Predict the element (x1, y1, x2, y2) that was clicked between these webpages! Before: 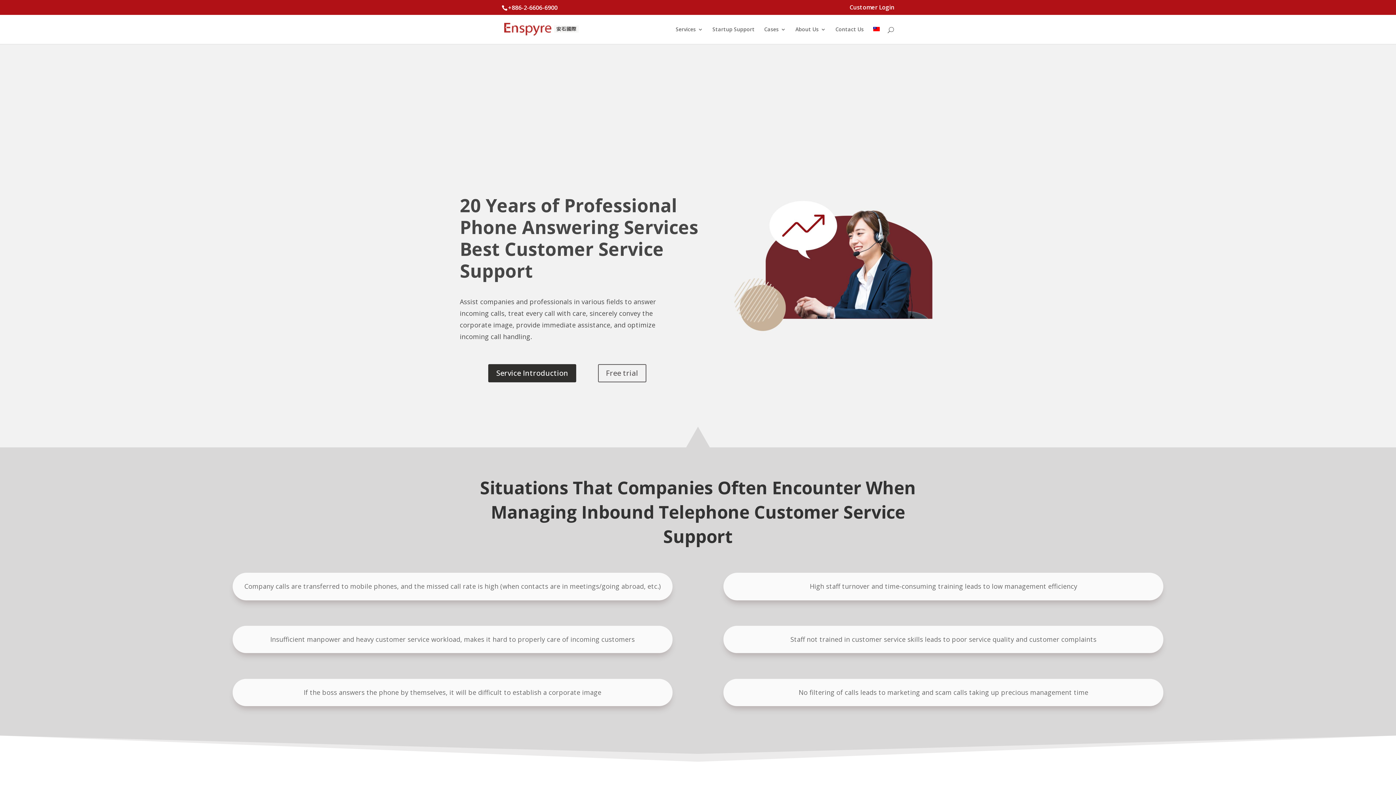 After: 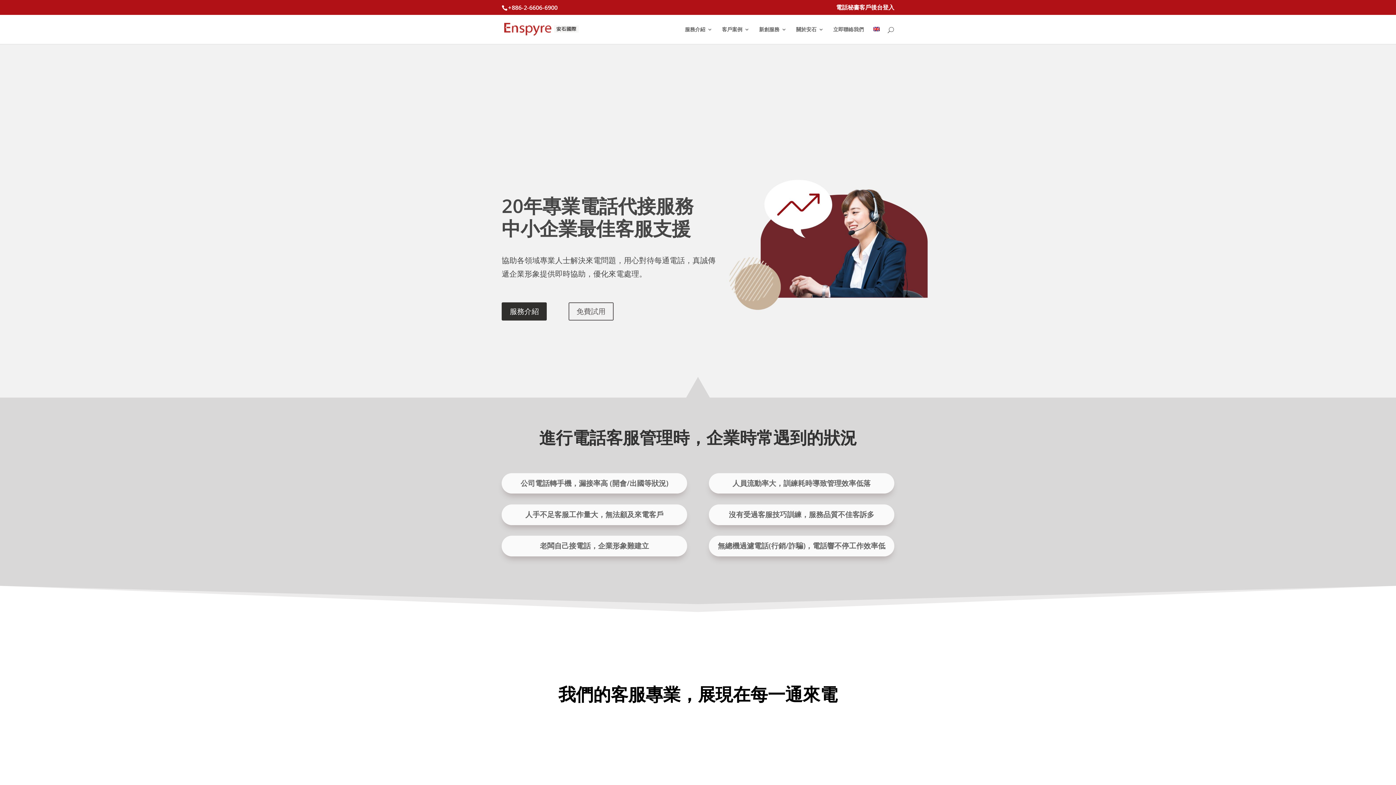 Action: bbox: (873, 26, 880, 44)